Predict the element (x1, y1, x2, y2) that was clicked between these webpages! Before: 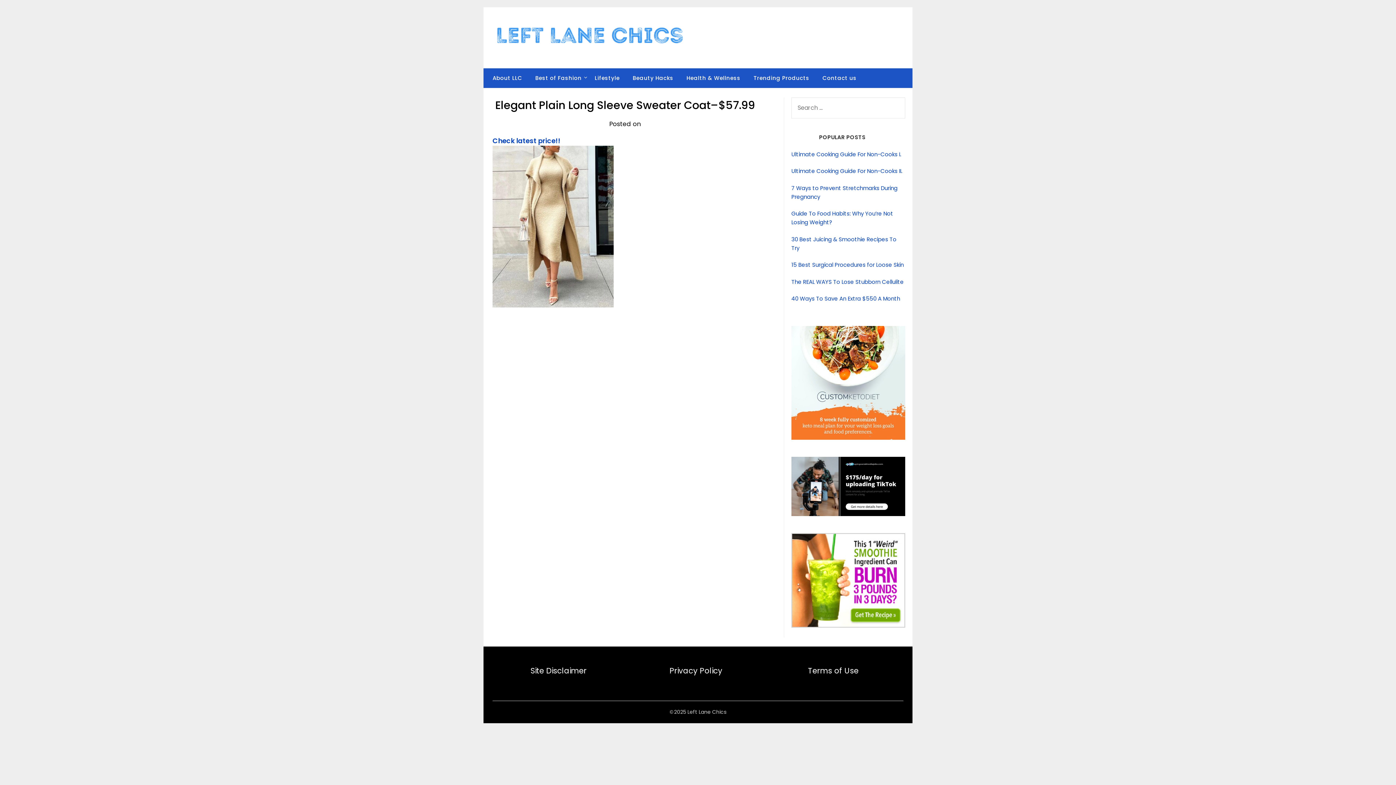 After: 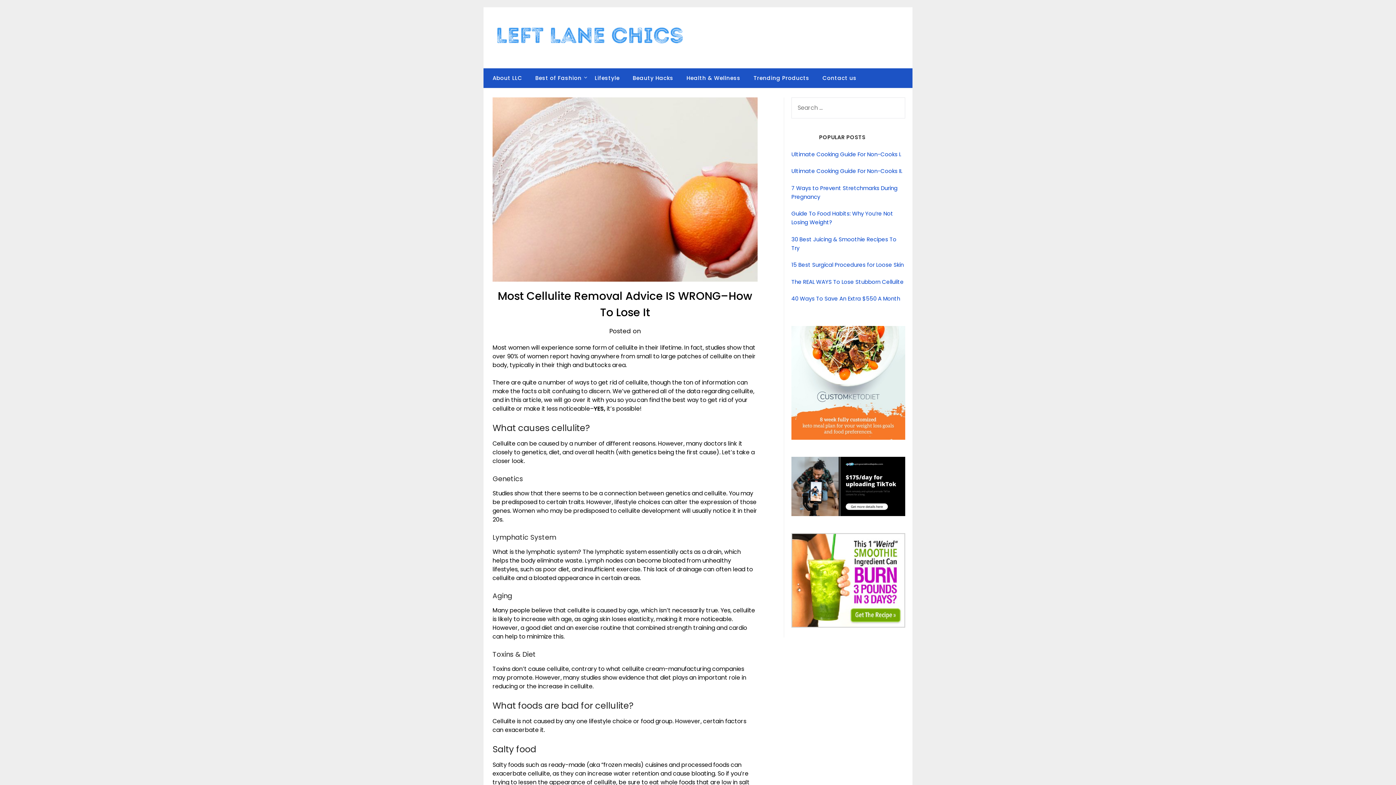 Action: label: The REAL WAYS To Lose Stubborn Cellulite bbox: (791, 278, 903, 285)